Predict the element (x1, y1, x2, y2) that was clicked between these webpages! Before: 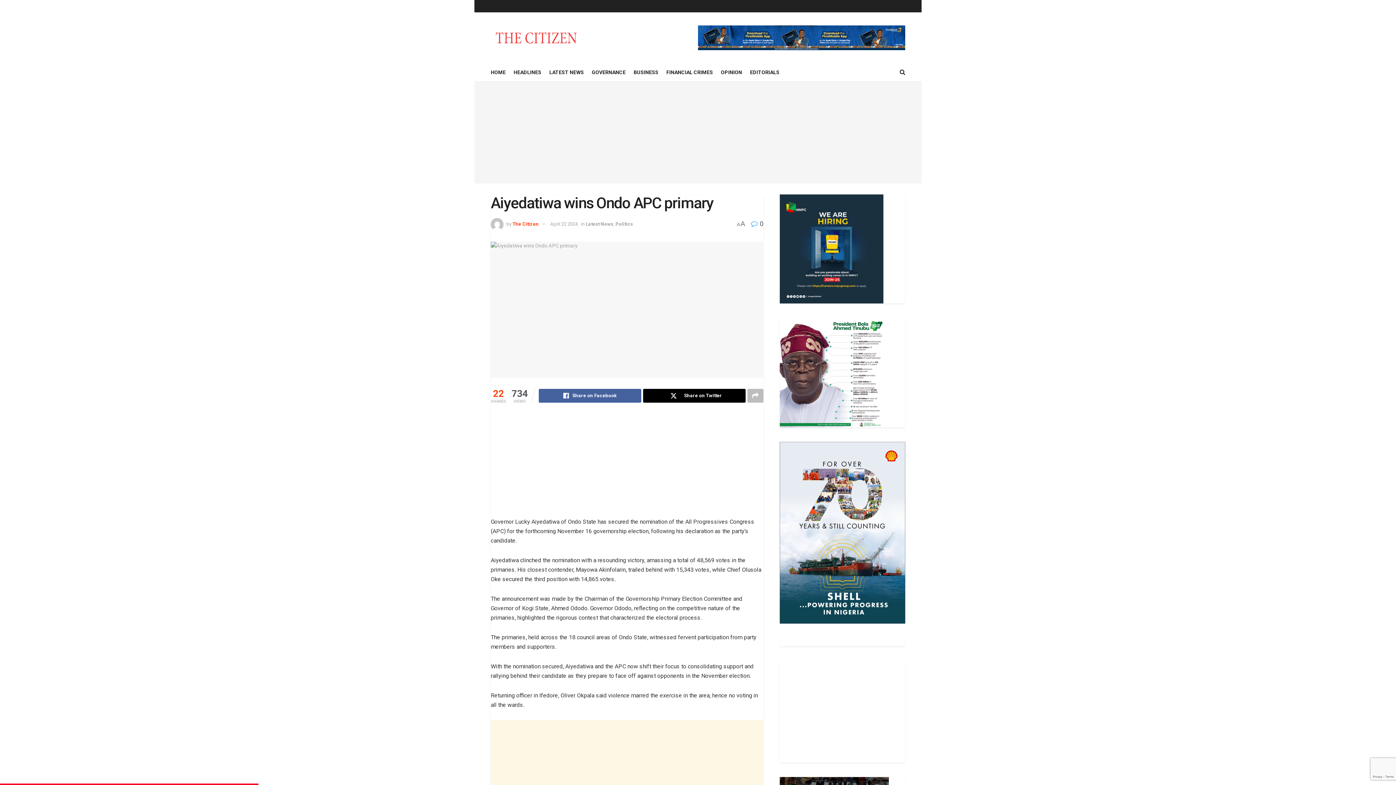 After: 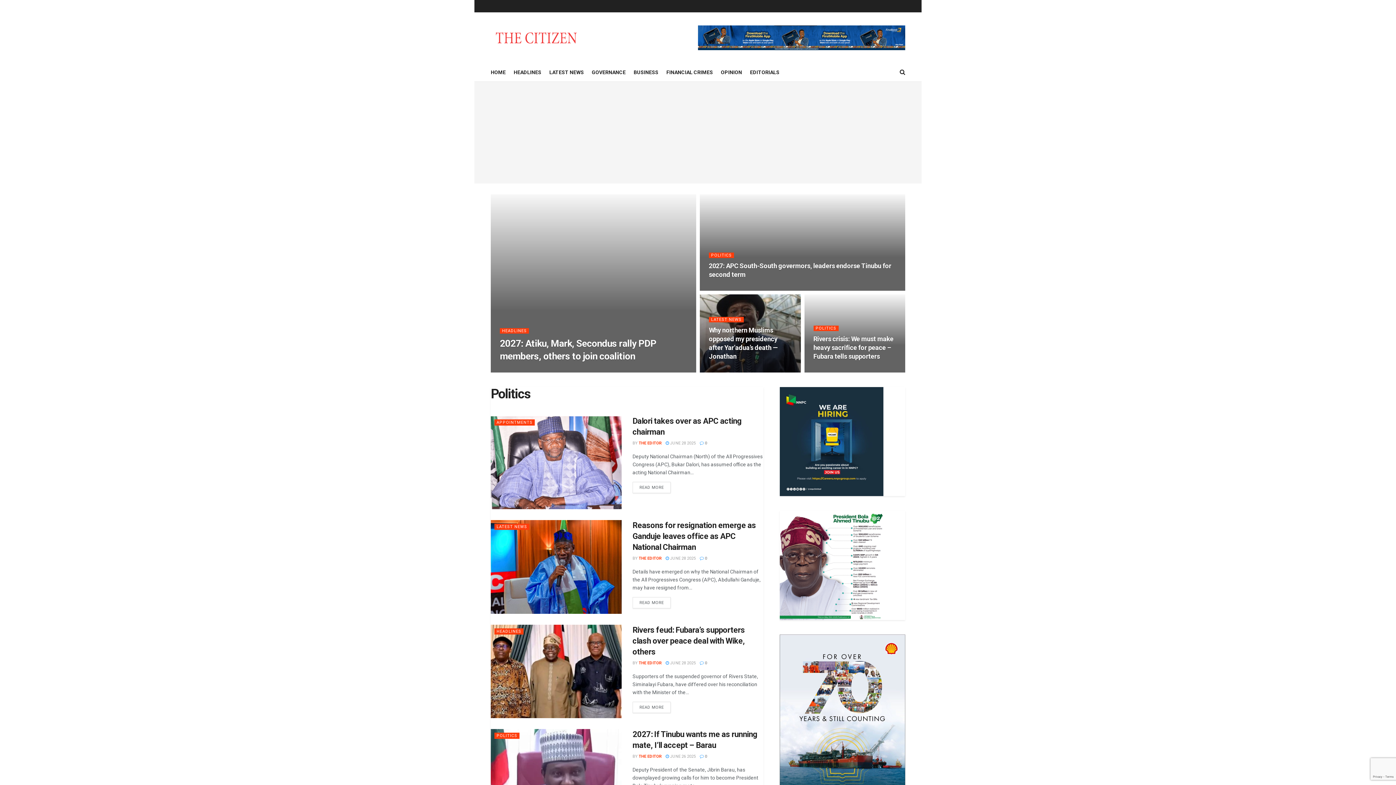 Action: bbox: (615, 221, 633, 226) label: Politics